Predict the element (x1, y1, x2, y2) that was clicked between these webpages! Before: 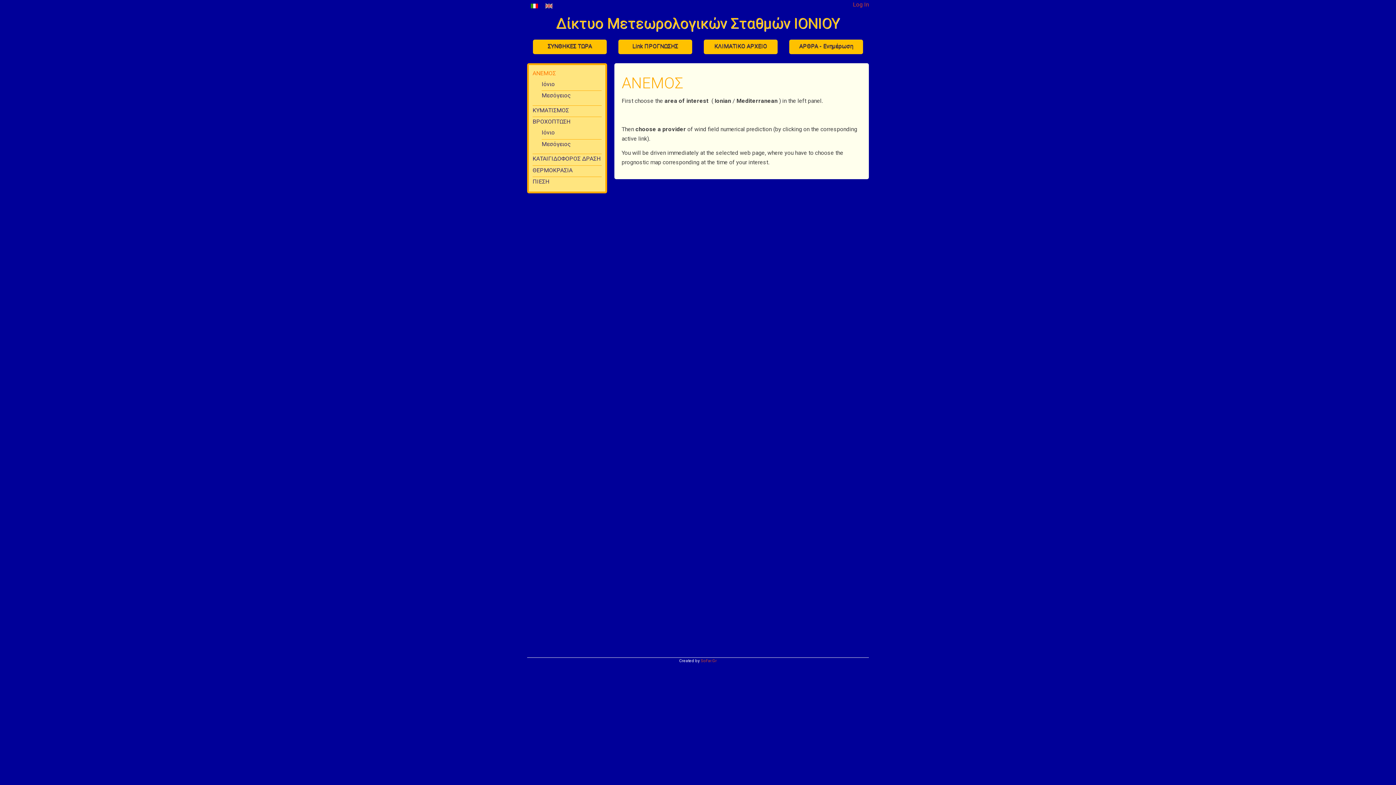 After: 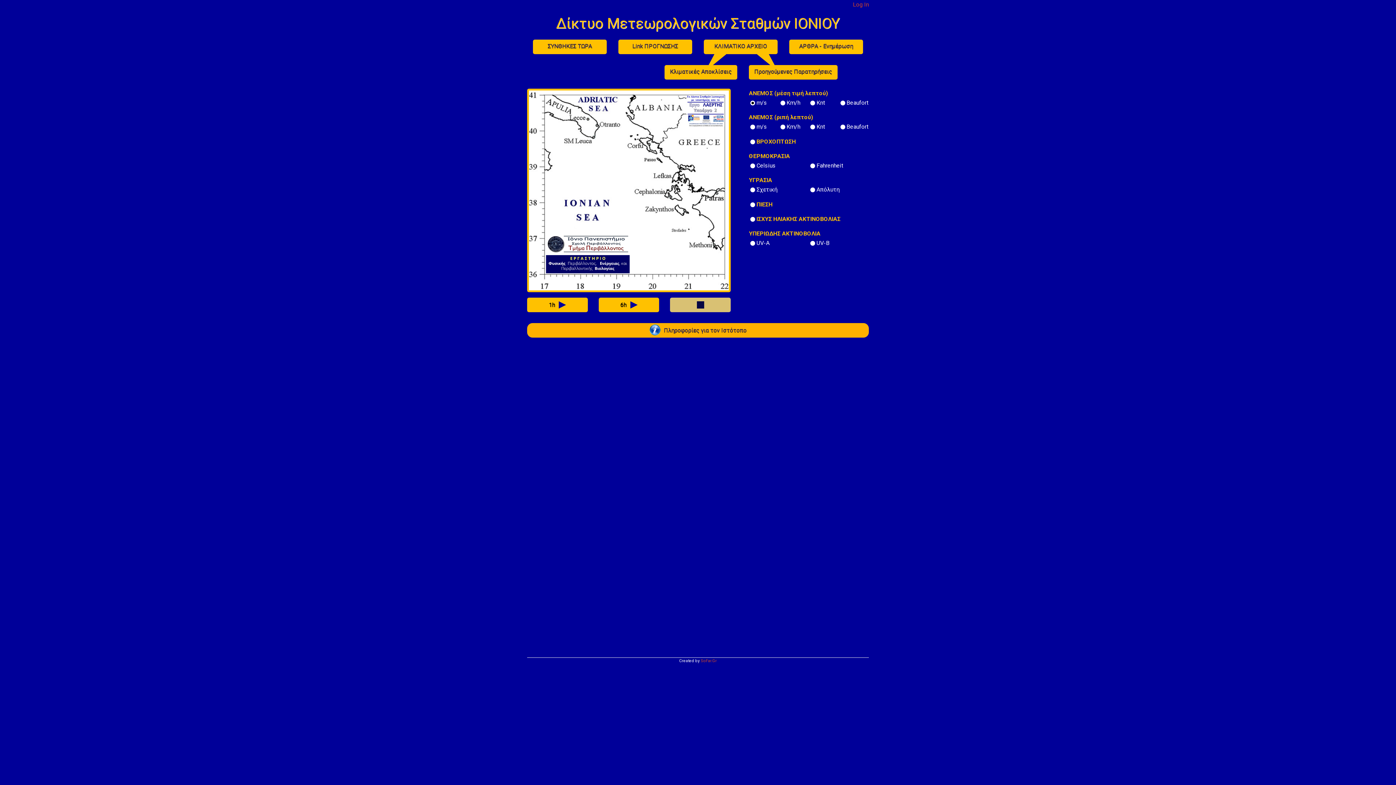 Action: bbox: (704, 39, 777, 54) label: ΚΛΙΜΑΤΙΚΟ ΑΡΧΕΙΟ